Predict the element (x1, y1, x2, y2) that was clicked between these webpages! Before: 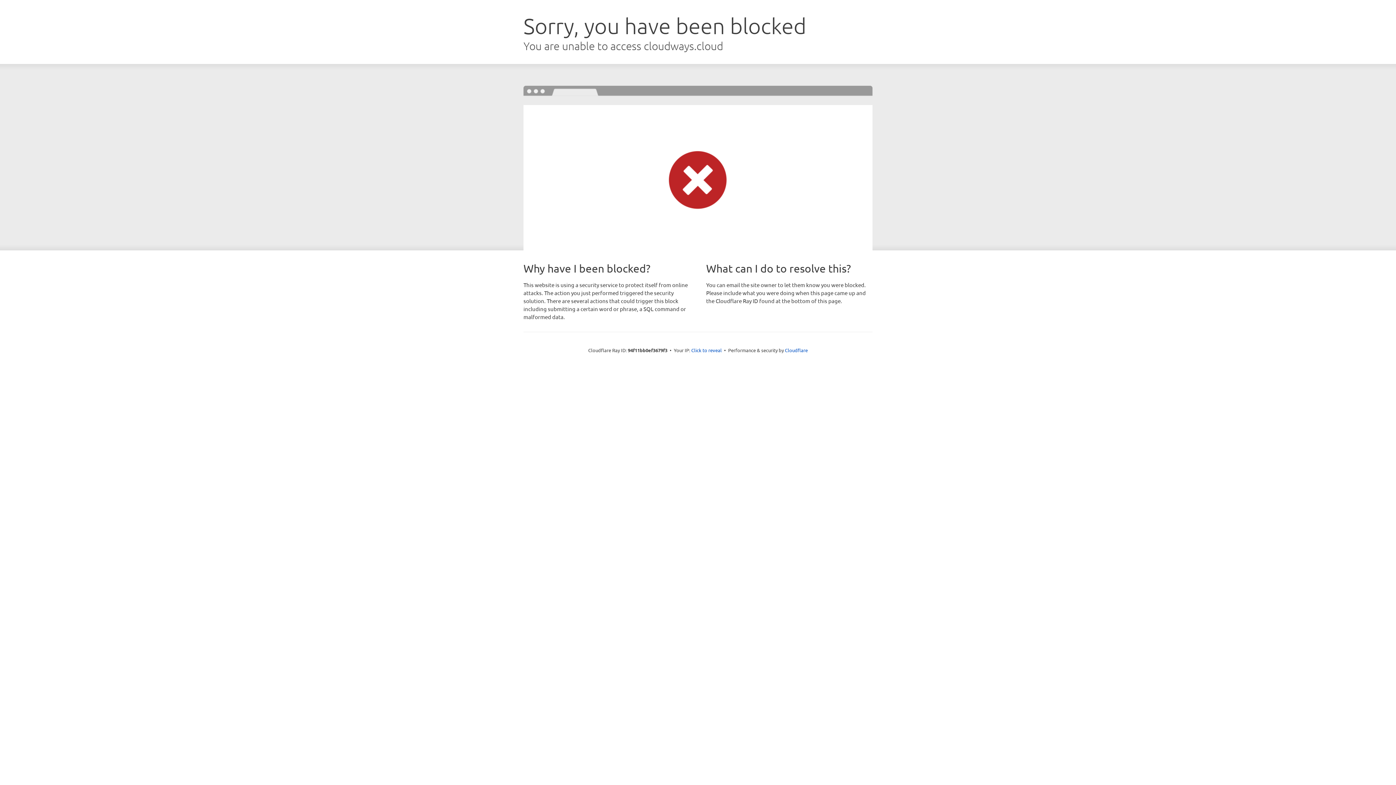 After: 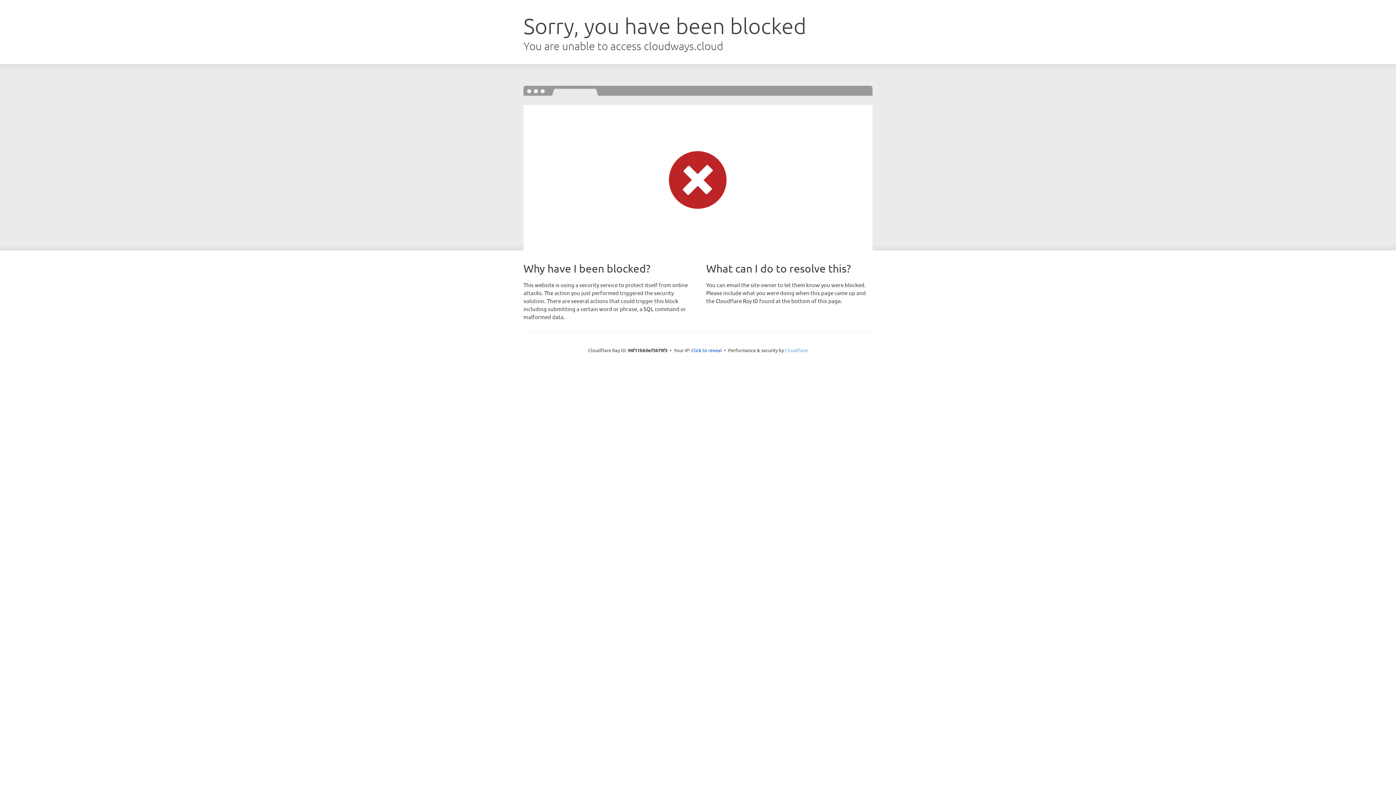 Action: bbox: (785, 347, 808, 353) label: Cloudflare